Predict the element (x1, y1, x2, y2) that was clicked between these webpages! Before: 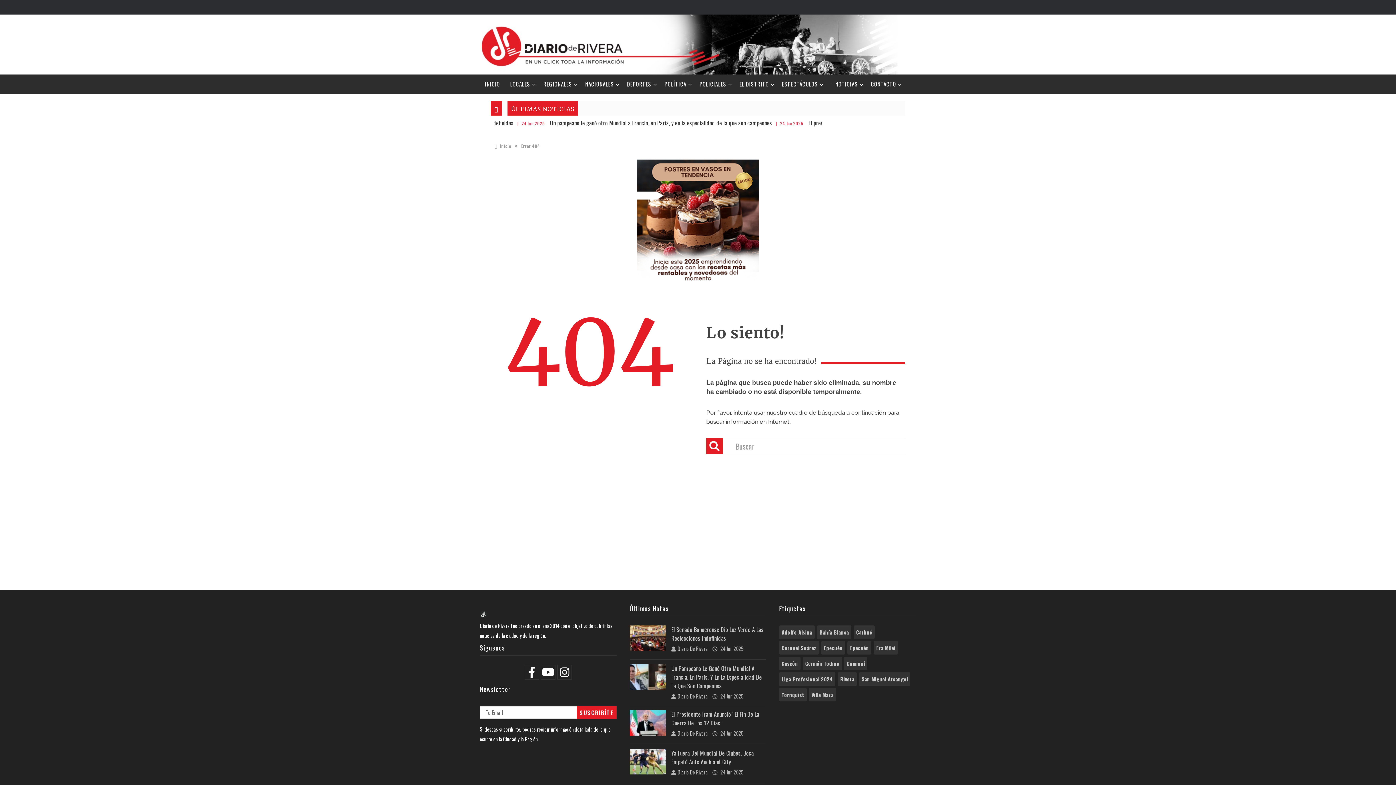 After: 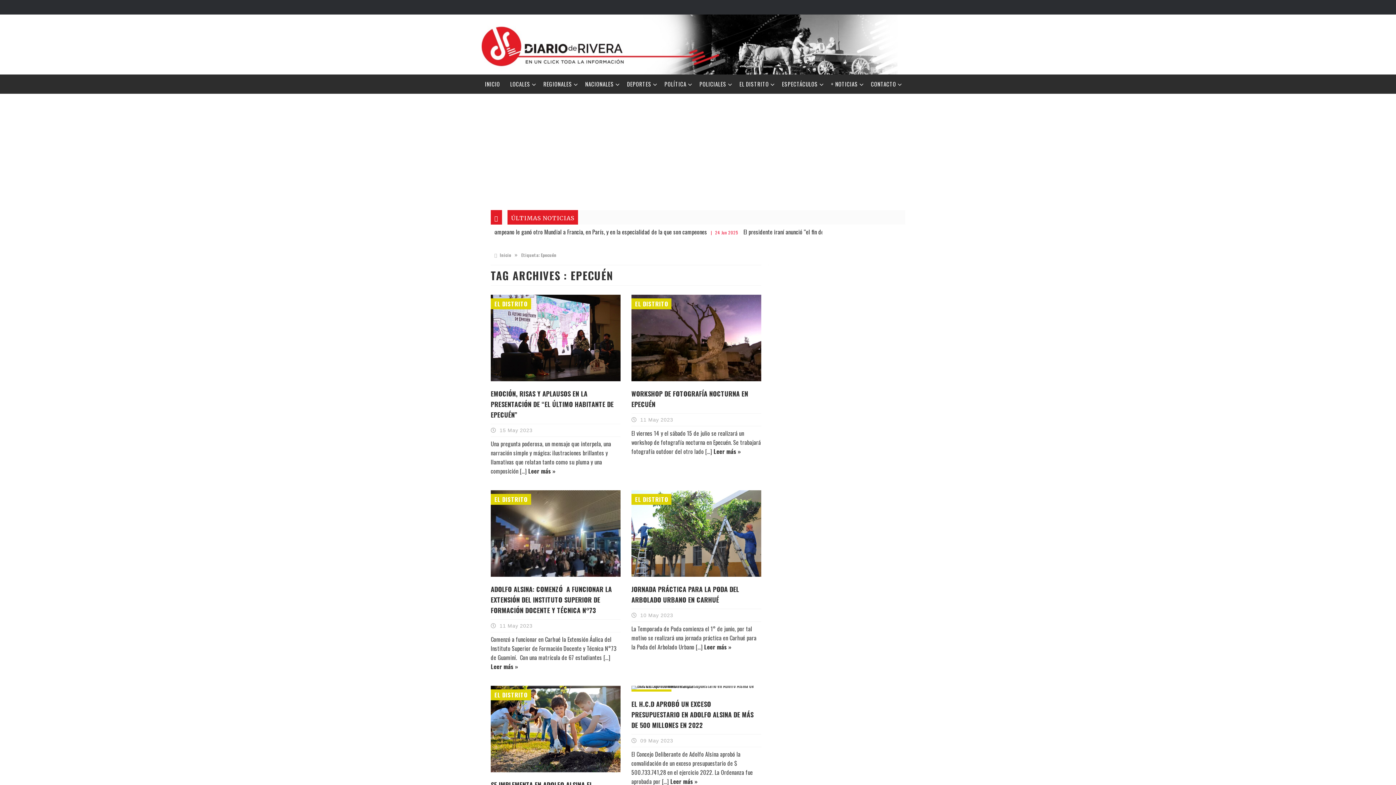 Action: label: Epecuén (391 elementos) bbox: (847, 641, 871, 655)